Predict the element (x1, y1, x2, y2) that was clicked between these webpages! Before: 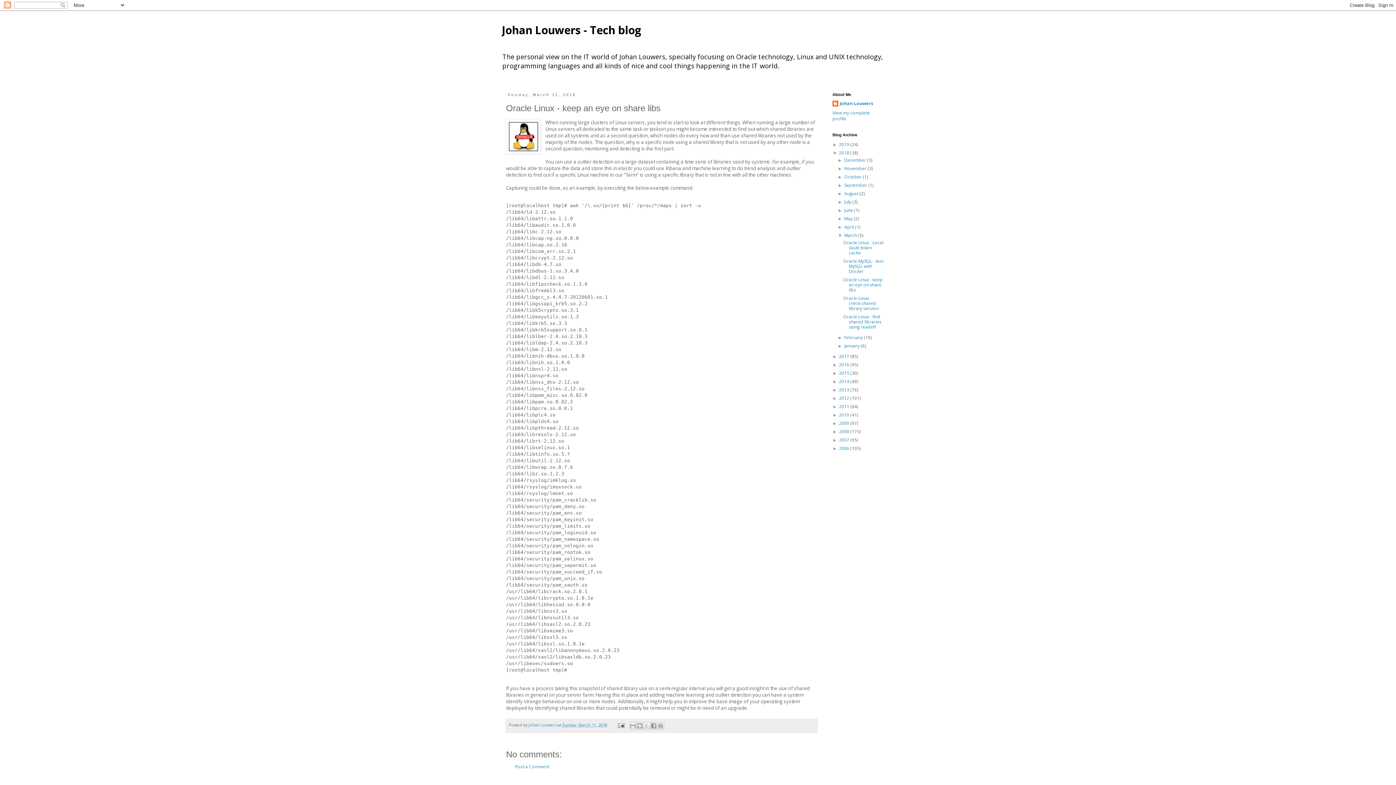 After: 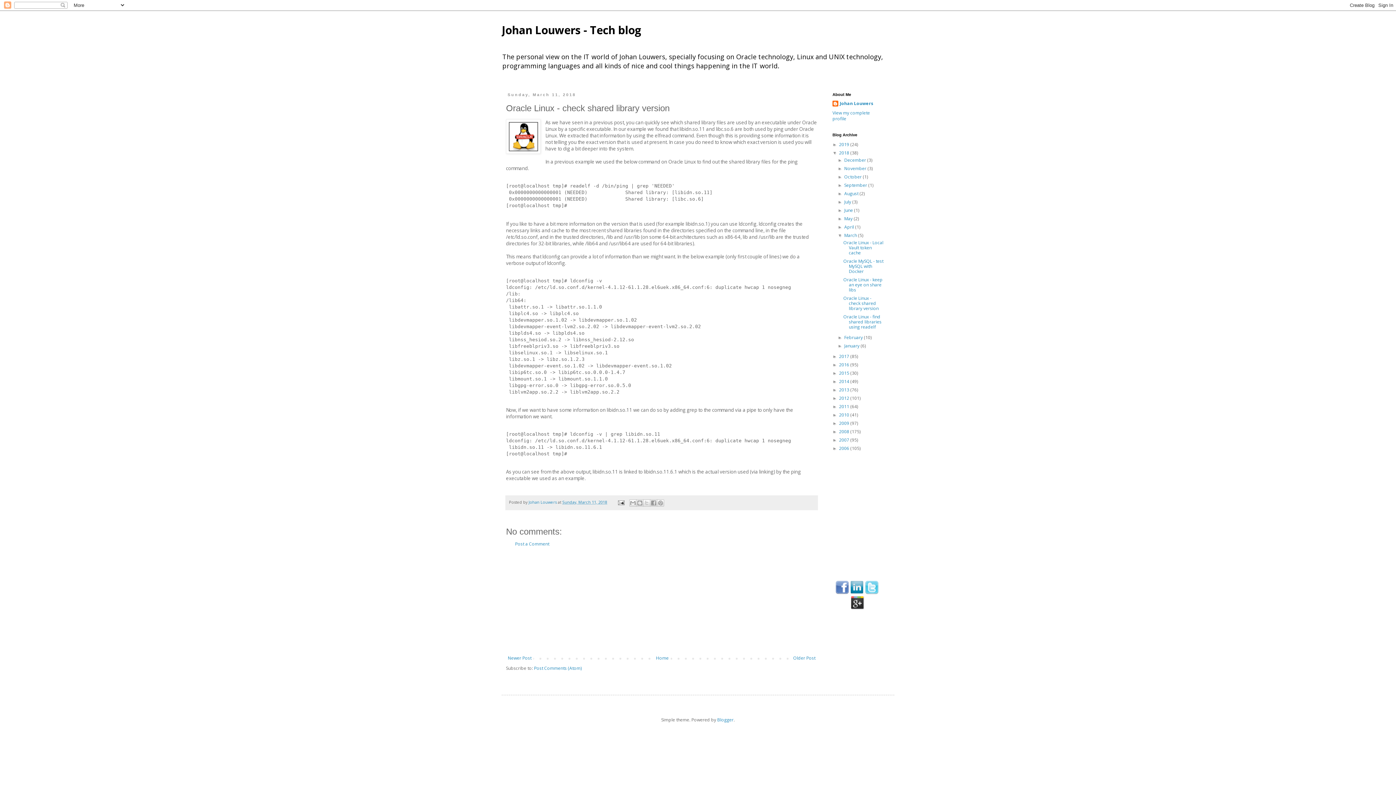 Action: bbox: (843, 295, 878, 311) label: Oracle Linux - check shared library version